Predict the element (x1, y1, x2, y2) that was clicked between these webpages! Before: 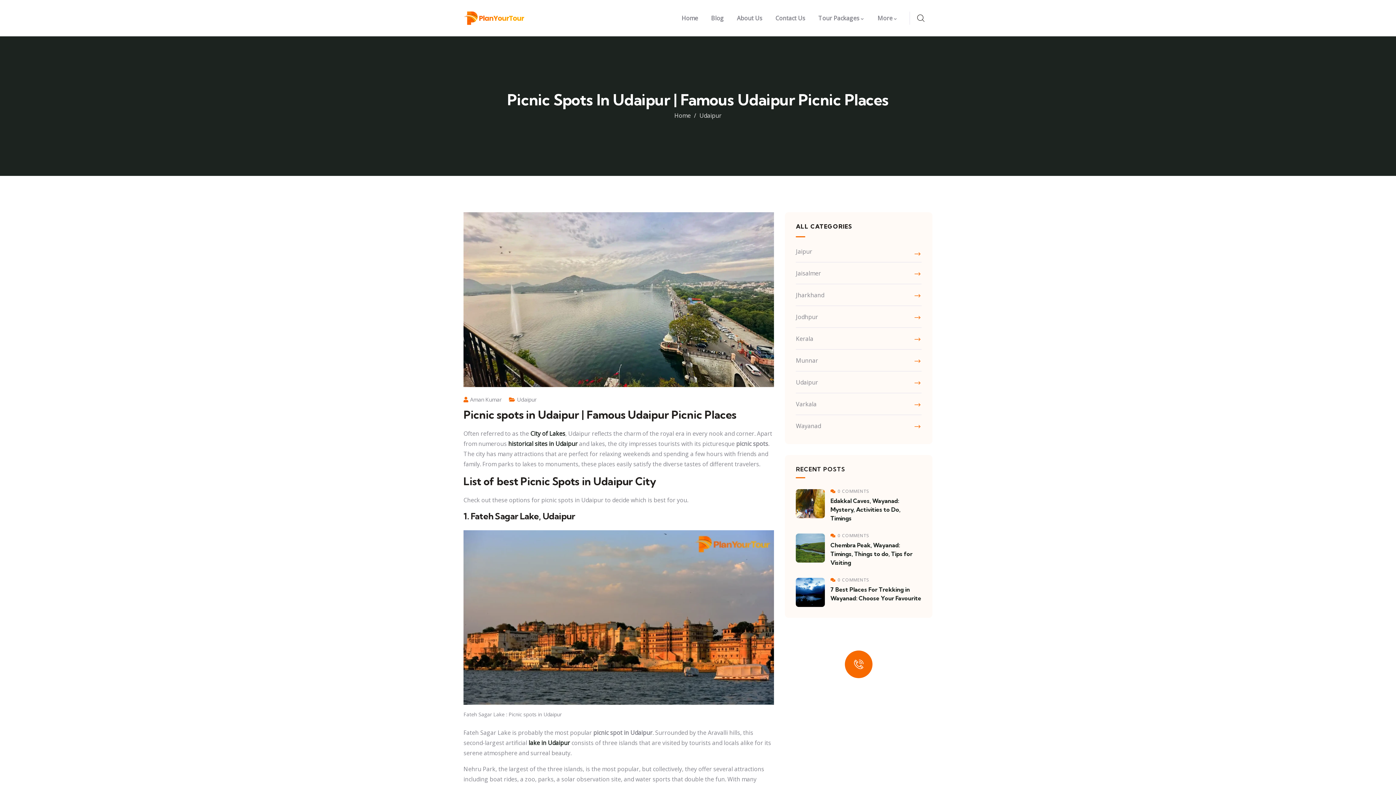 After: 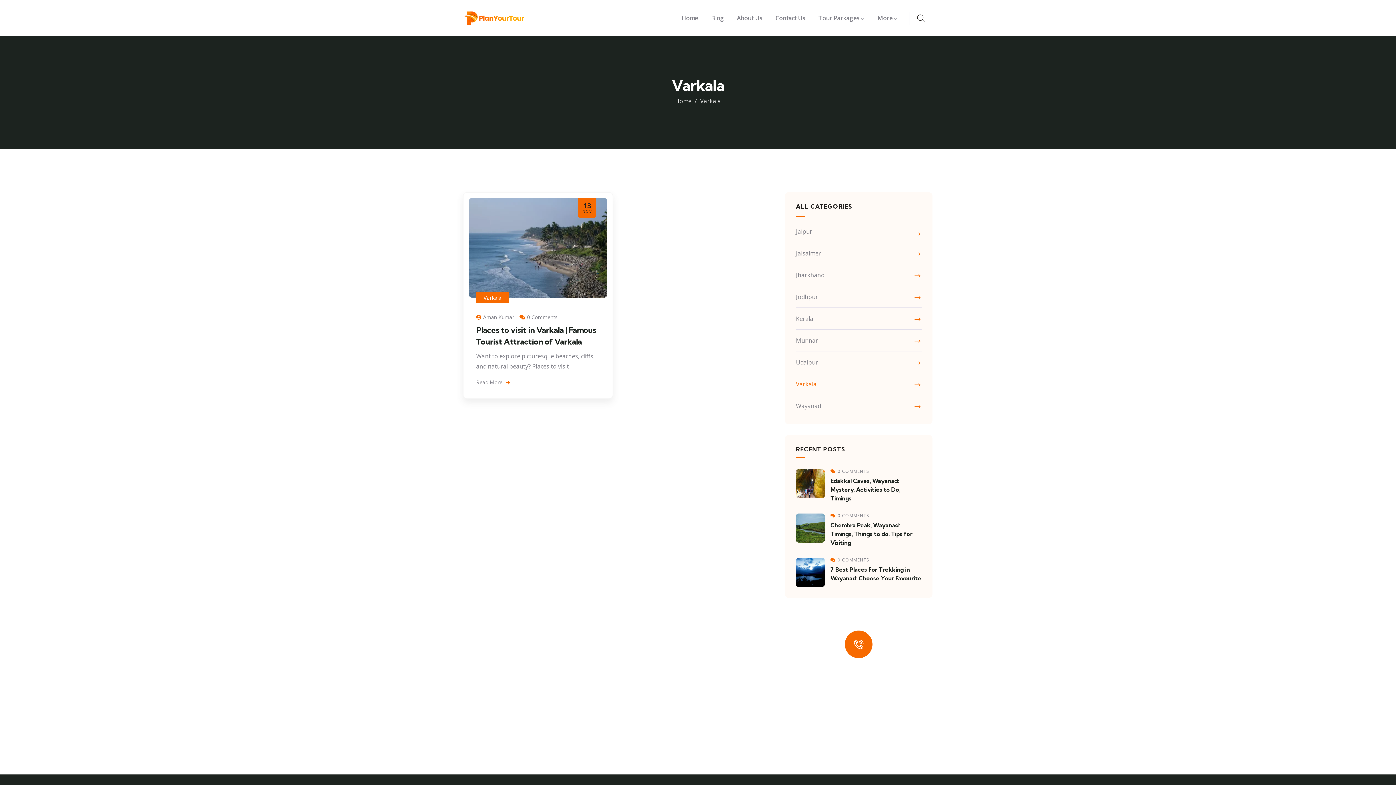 Action: label: Varkala bbox: (796, 393, 921, 415)